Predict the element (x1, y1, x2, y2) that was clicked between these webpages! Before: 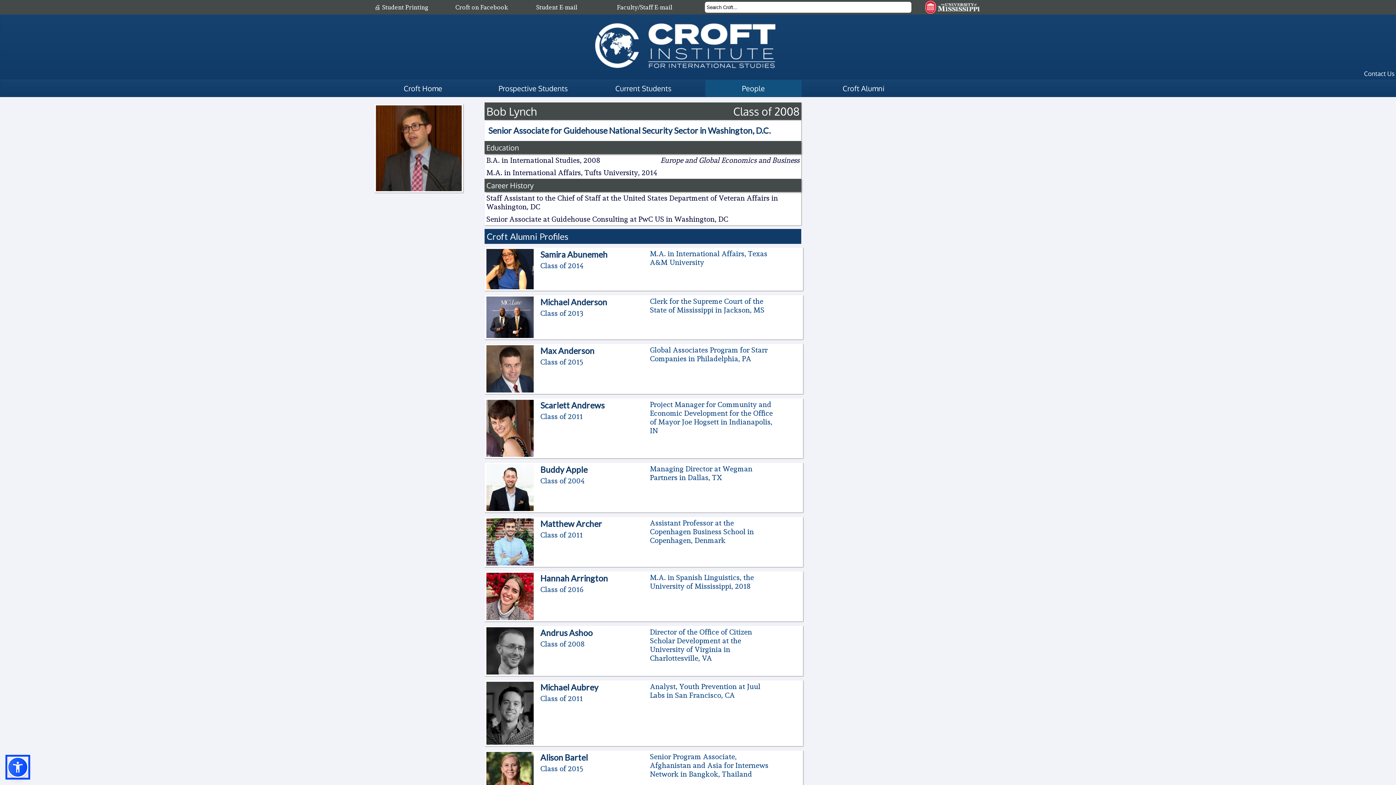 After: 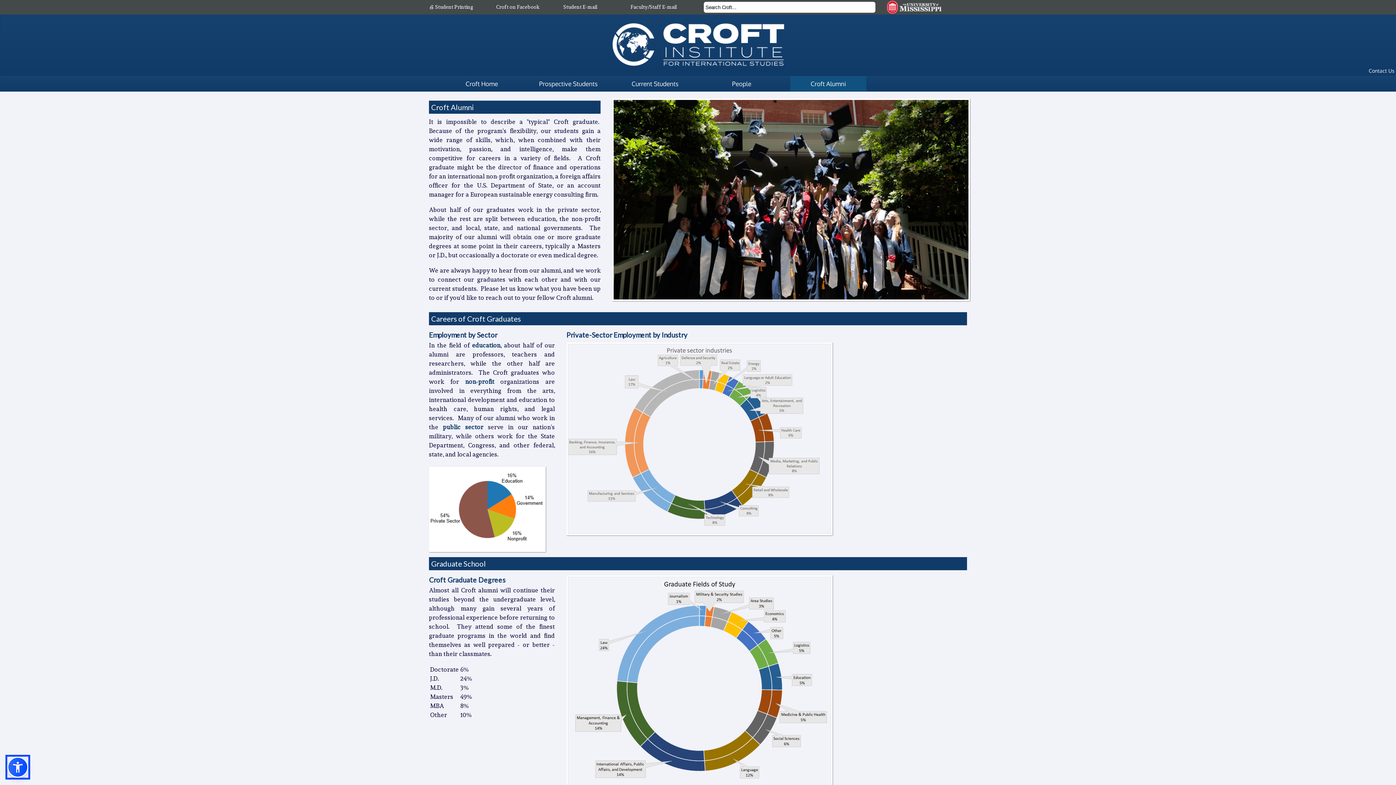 Action: label: Croft Alumni bbox: (842, 83, 884, 93)